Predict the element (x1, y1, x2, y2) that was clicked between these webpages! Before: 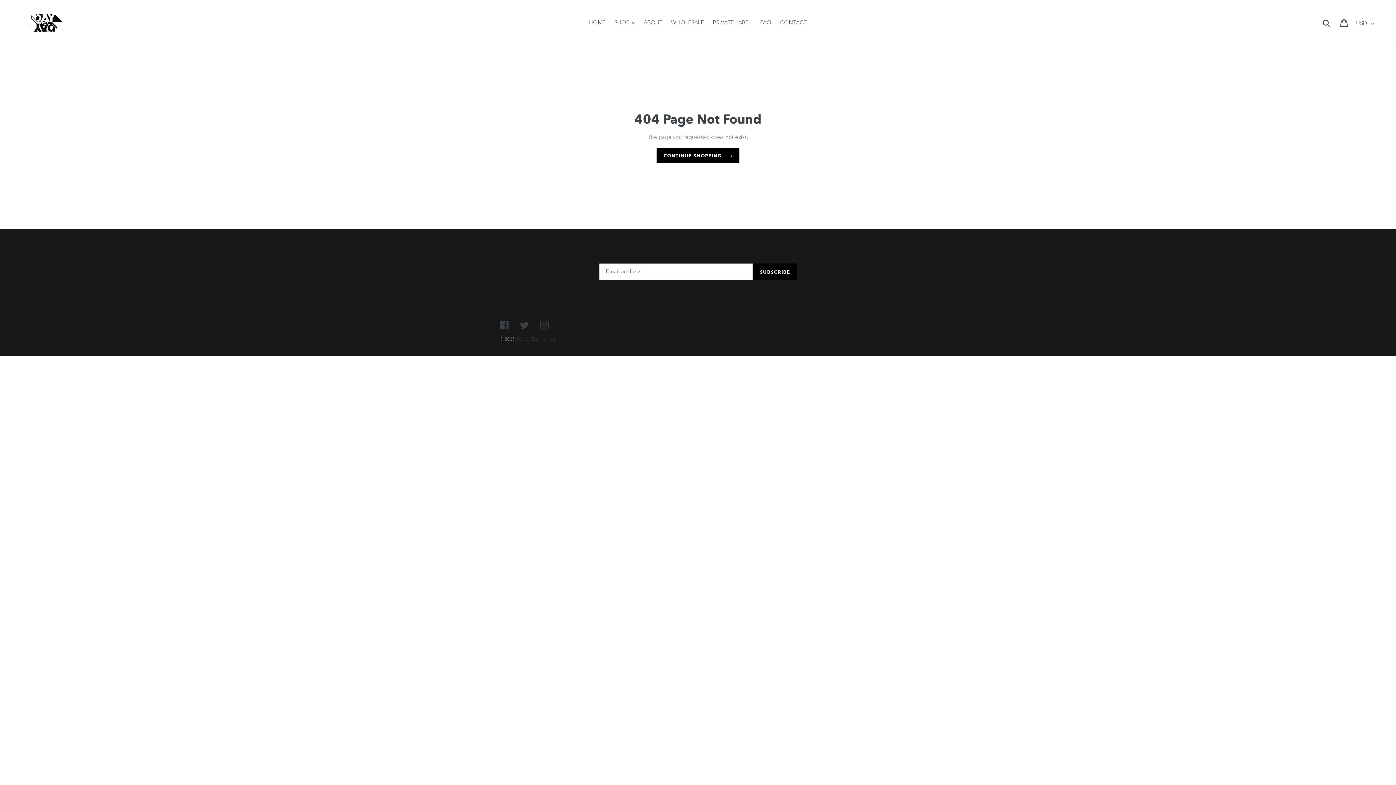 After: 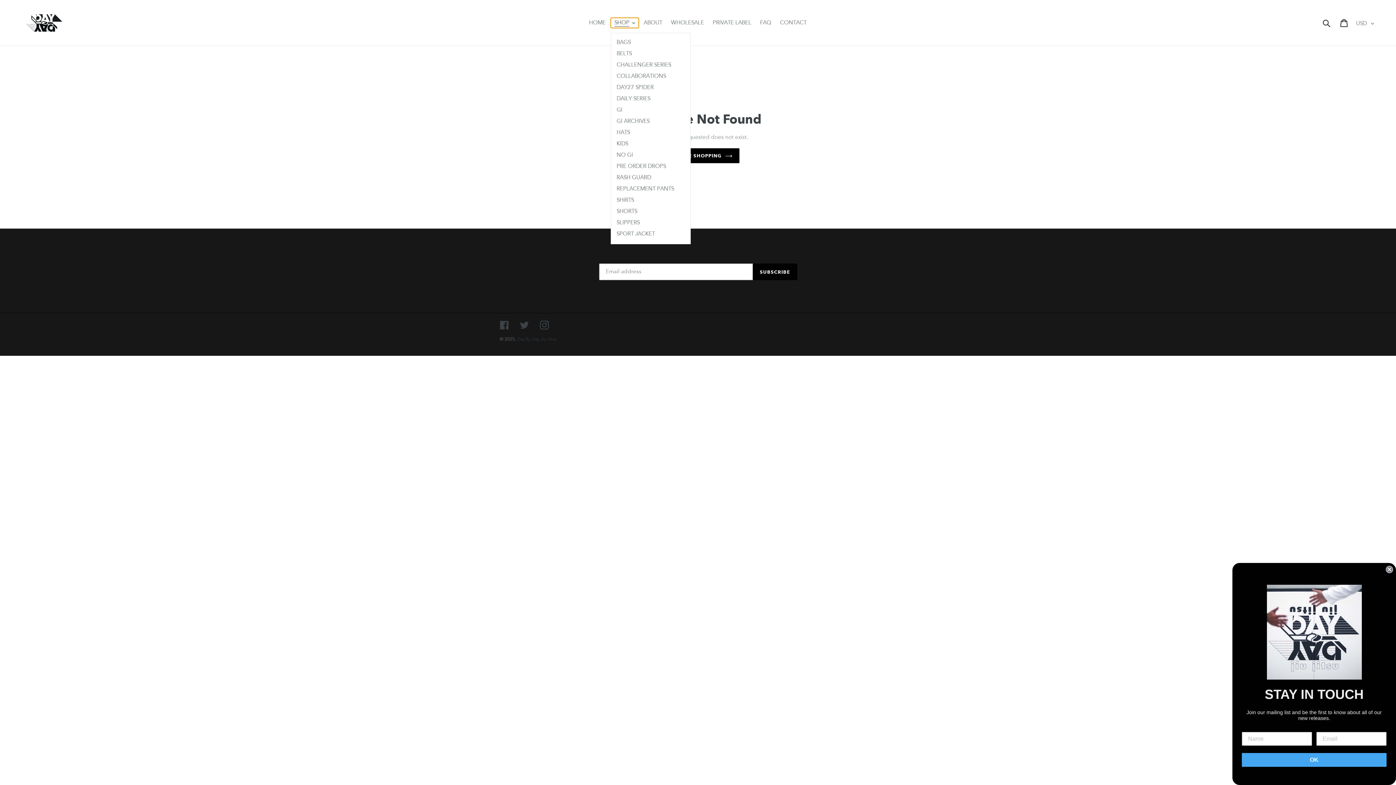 Action: label: SHOP bbox: (611, 17, 638, 28)